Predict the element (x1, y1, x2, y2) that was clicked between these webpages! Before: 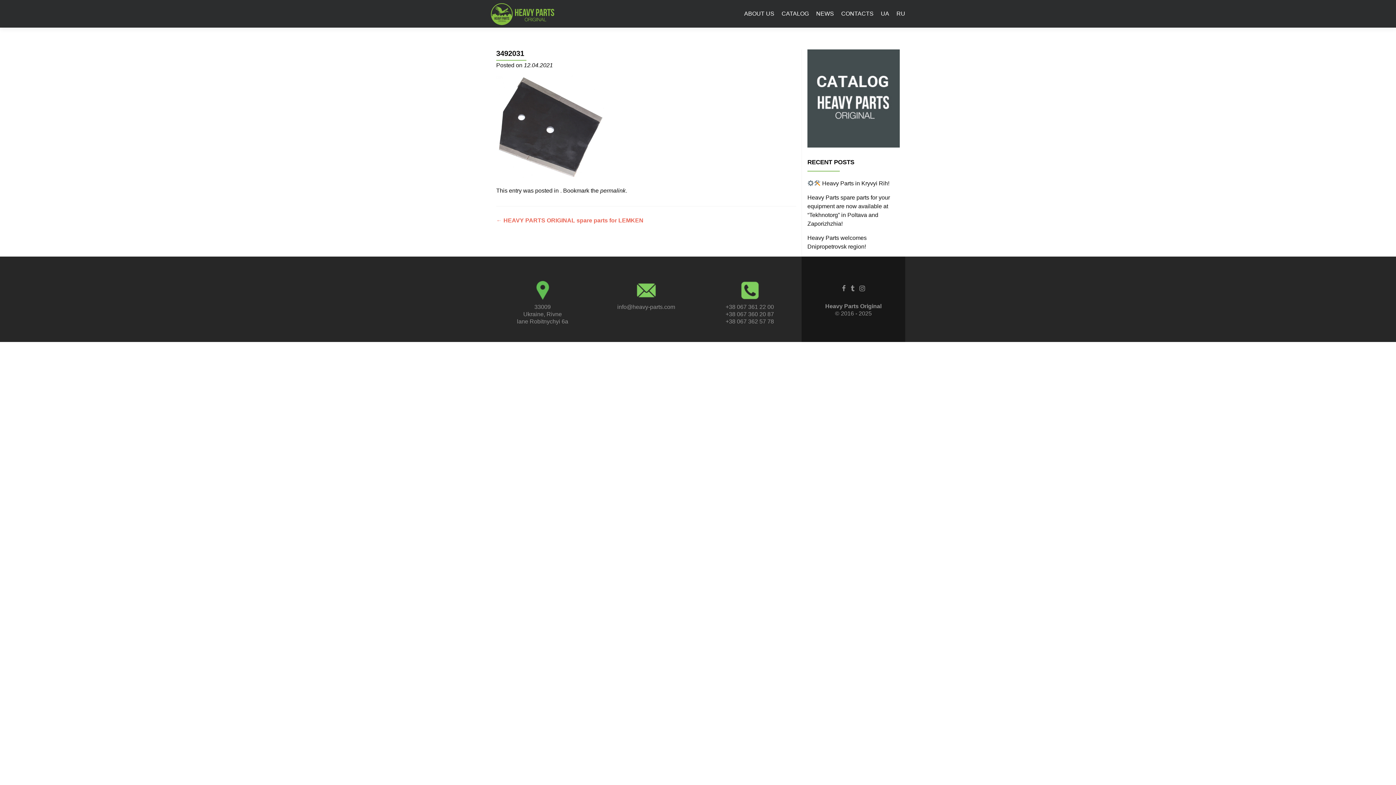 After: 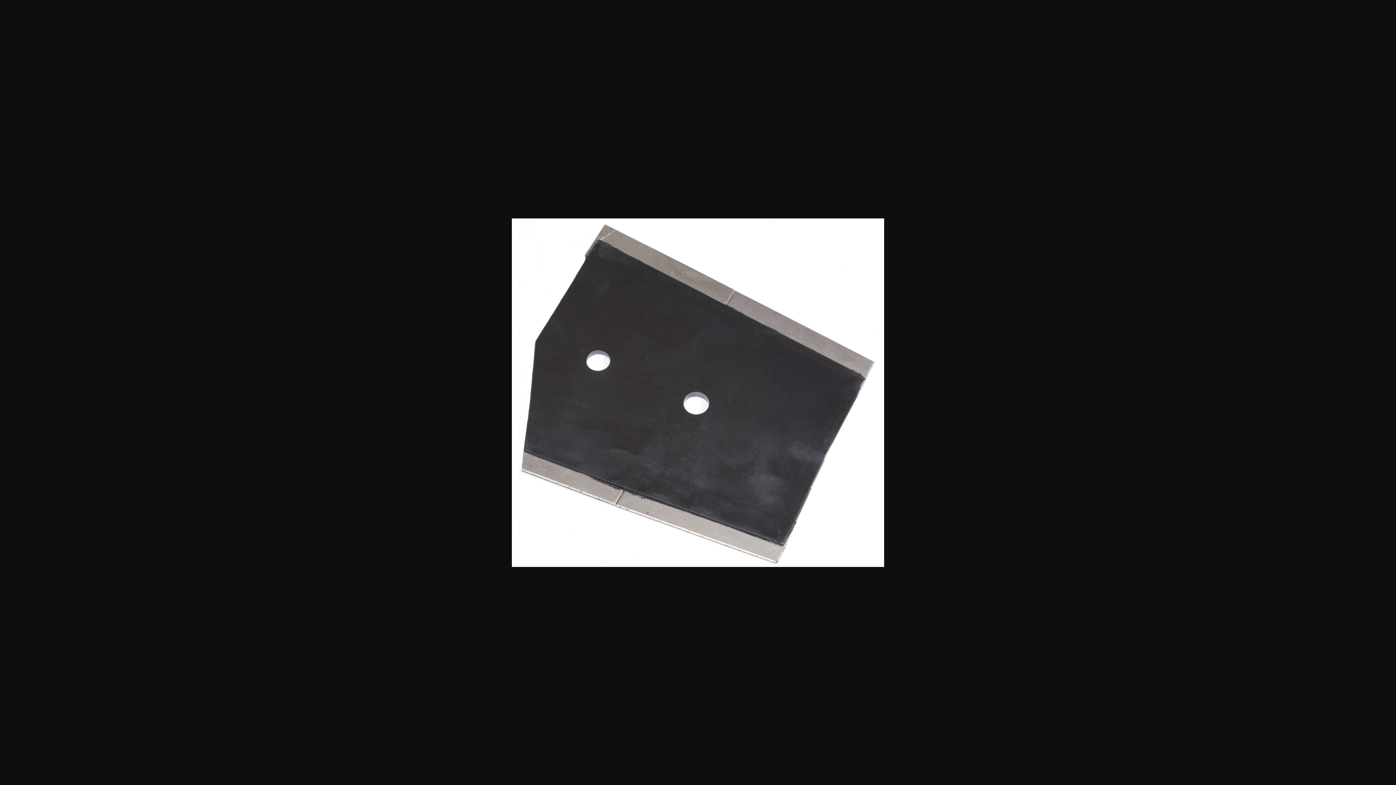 Action: bbox: (496, 123, 605, 129)